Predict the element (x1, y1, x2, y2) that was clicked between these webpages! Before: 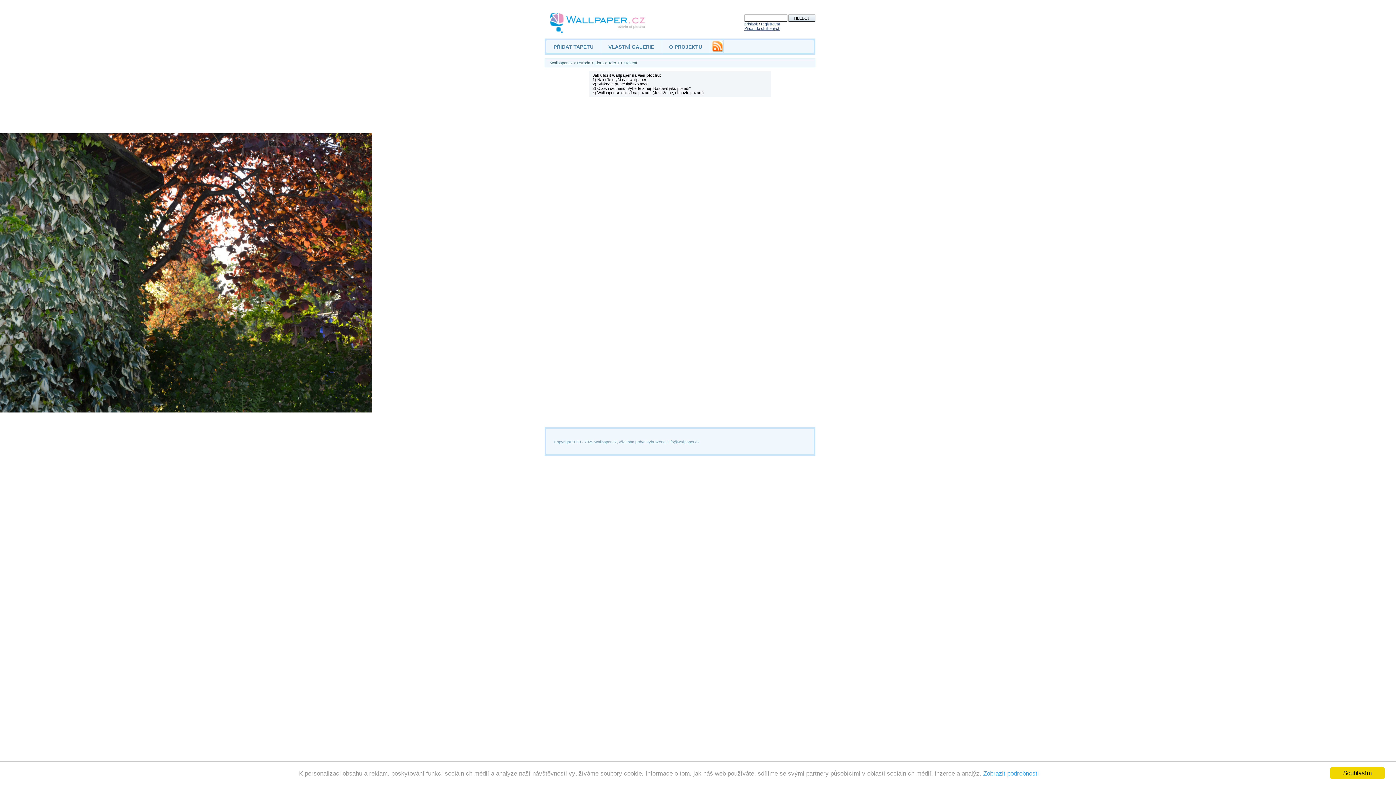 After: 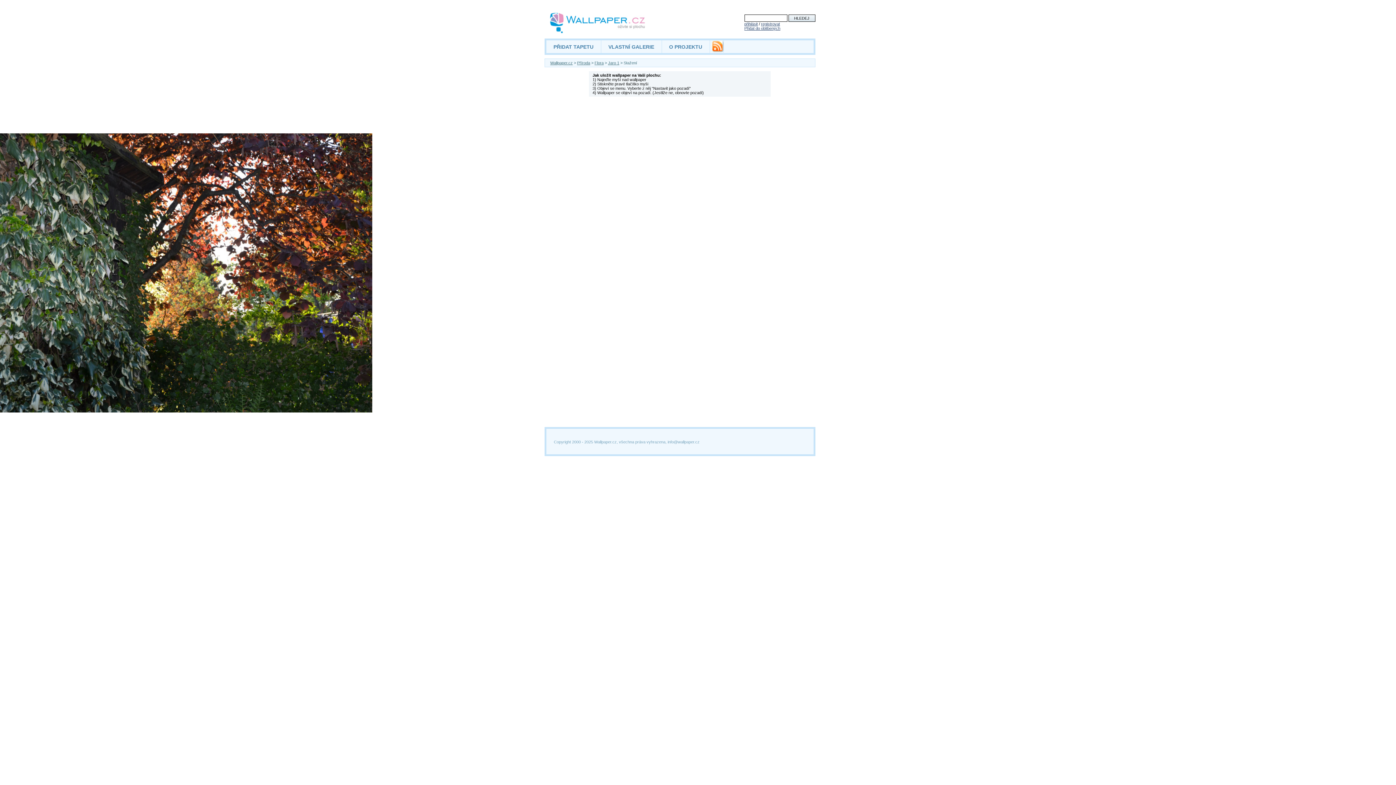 Action: bbox: (1330, 767, 1385, 779) label: Souhlasím